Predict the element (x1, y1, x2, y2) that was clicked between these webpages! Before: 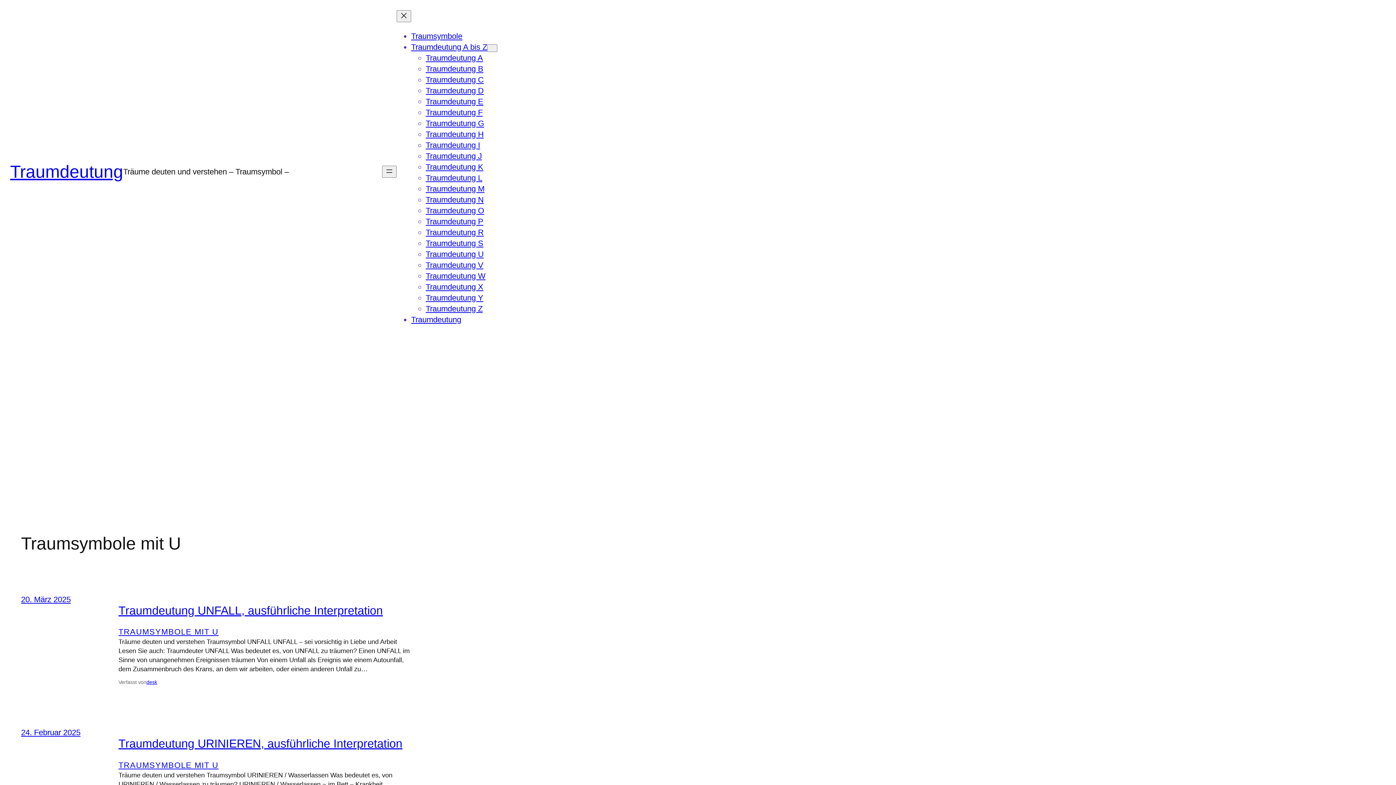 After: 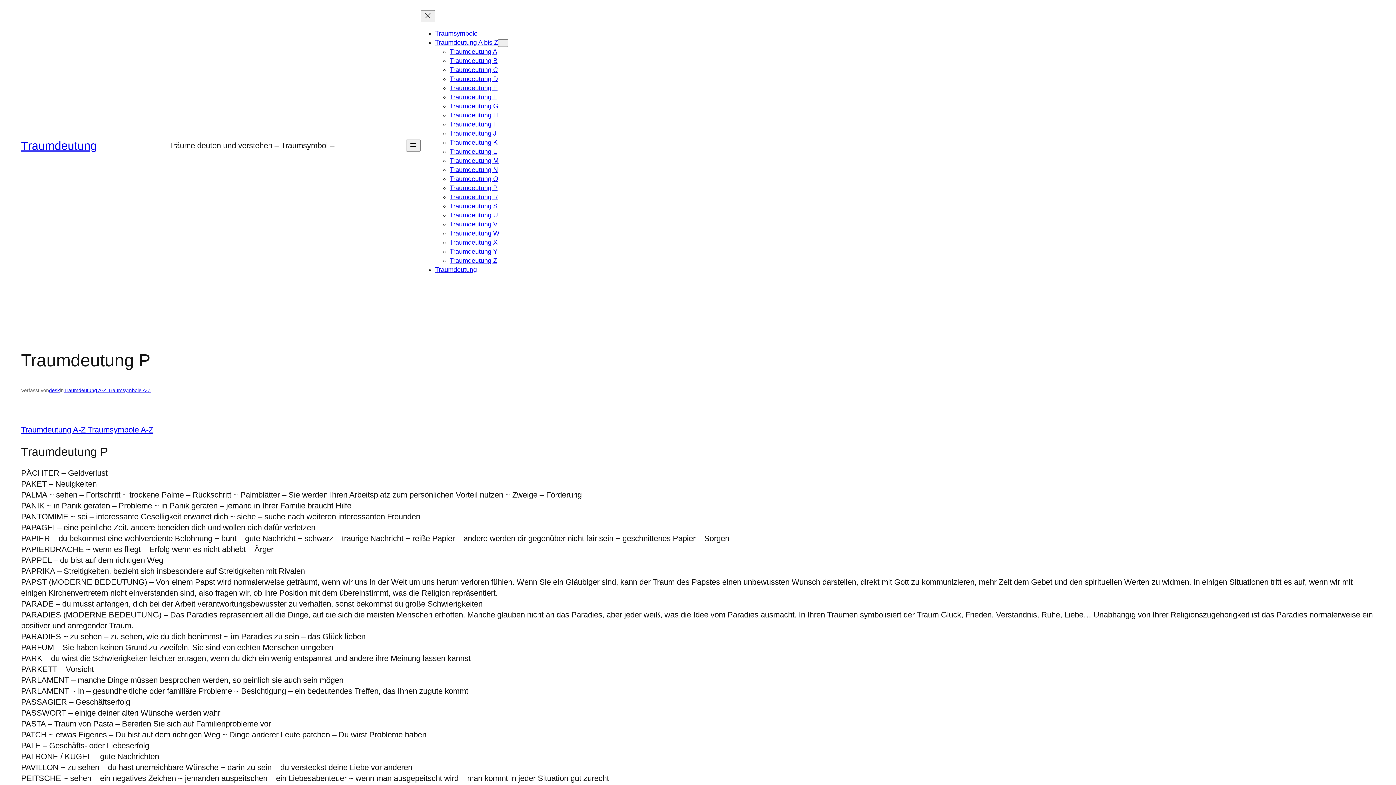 Action: label: Traumdeutung P bbox: (425, 217, 483, 226)